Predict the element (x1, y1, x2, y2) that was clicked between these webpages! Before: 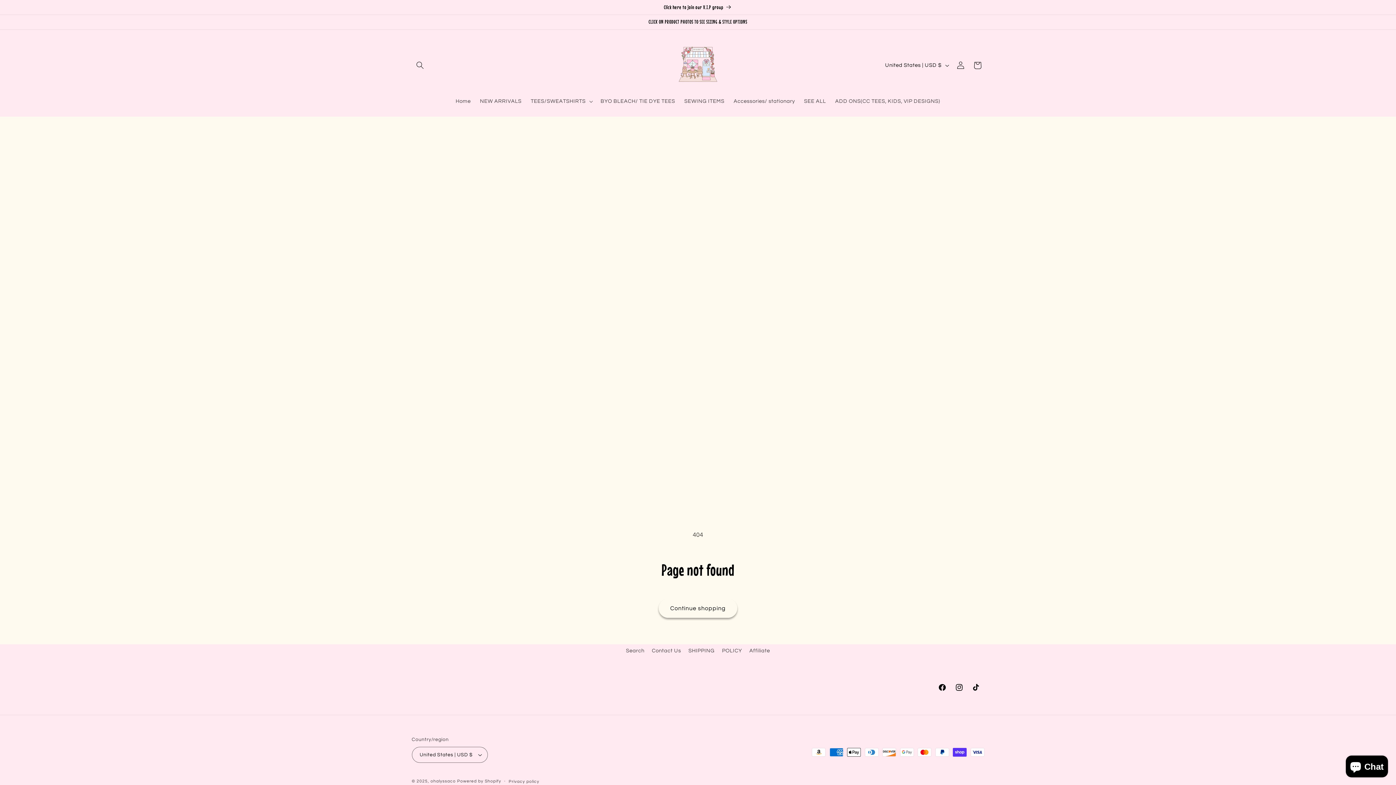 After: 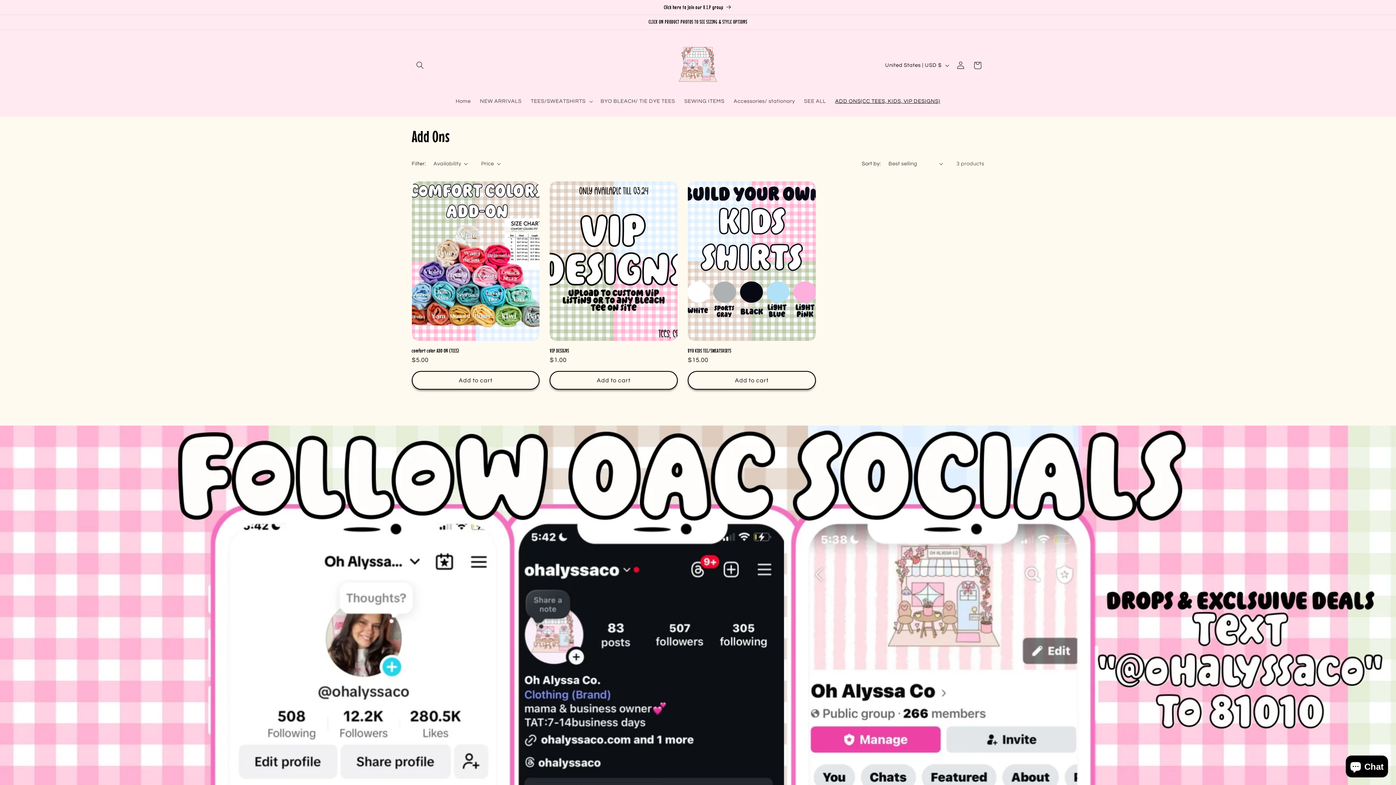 Action: bbox: (830, 93, 945, 109) label: ADD ONS(CC TEES, KIDS, VIP DESIGNS)